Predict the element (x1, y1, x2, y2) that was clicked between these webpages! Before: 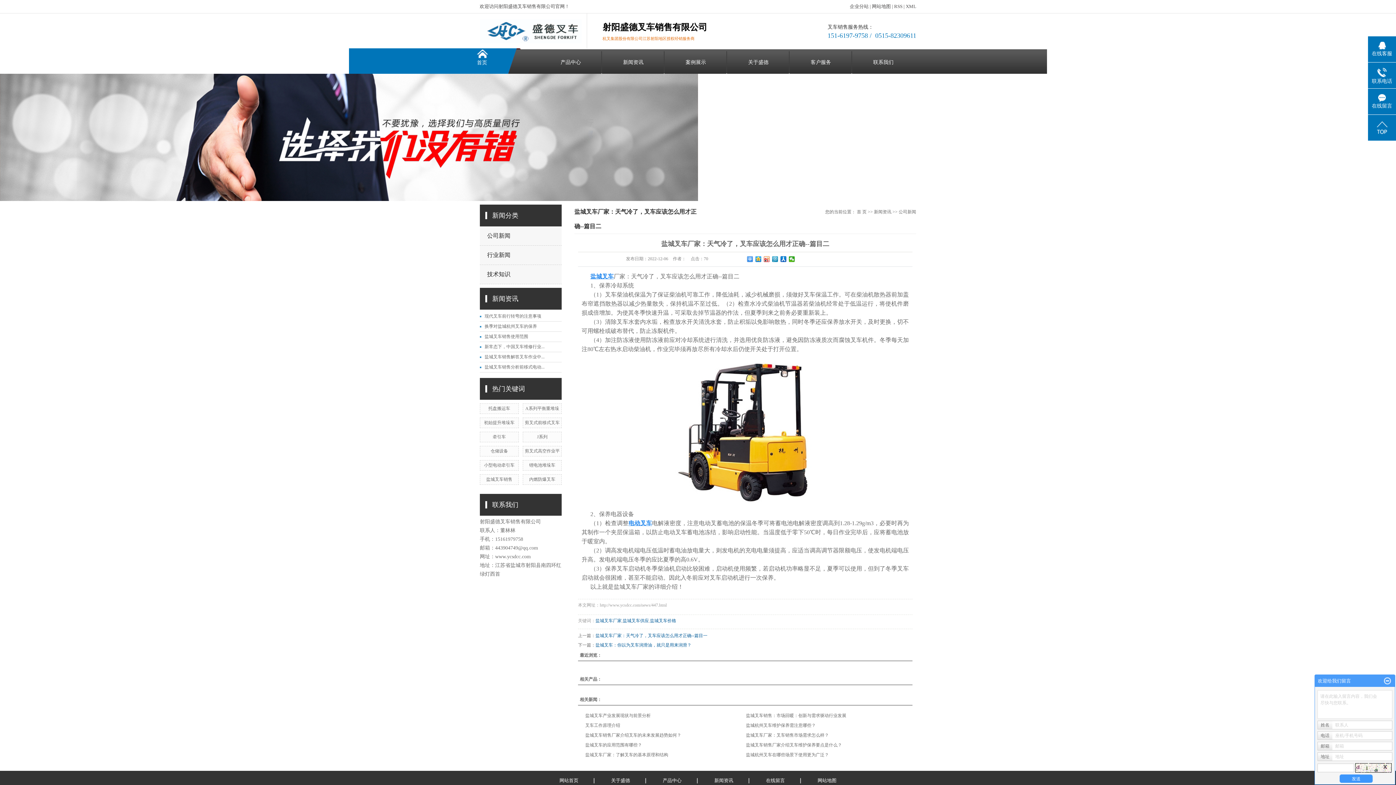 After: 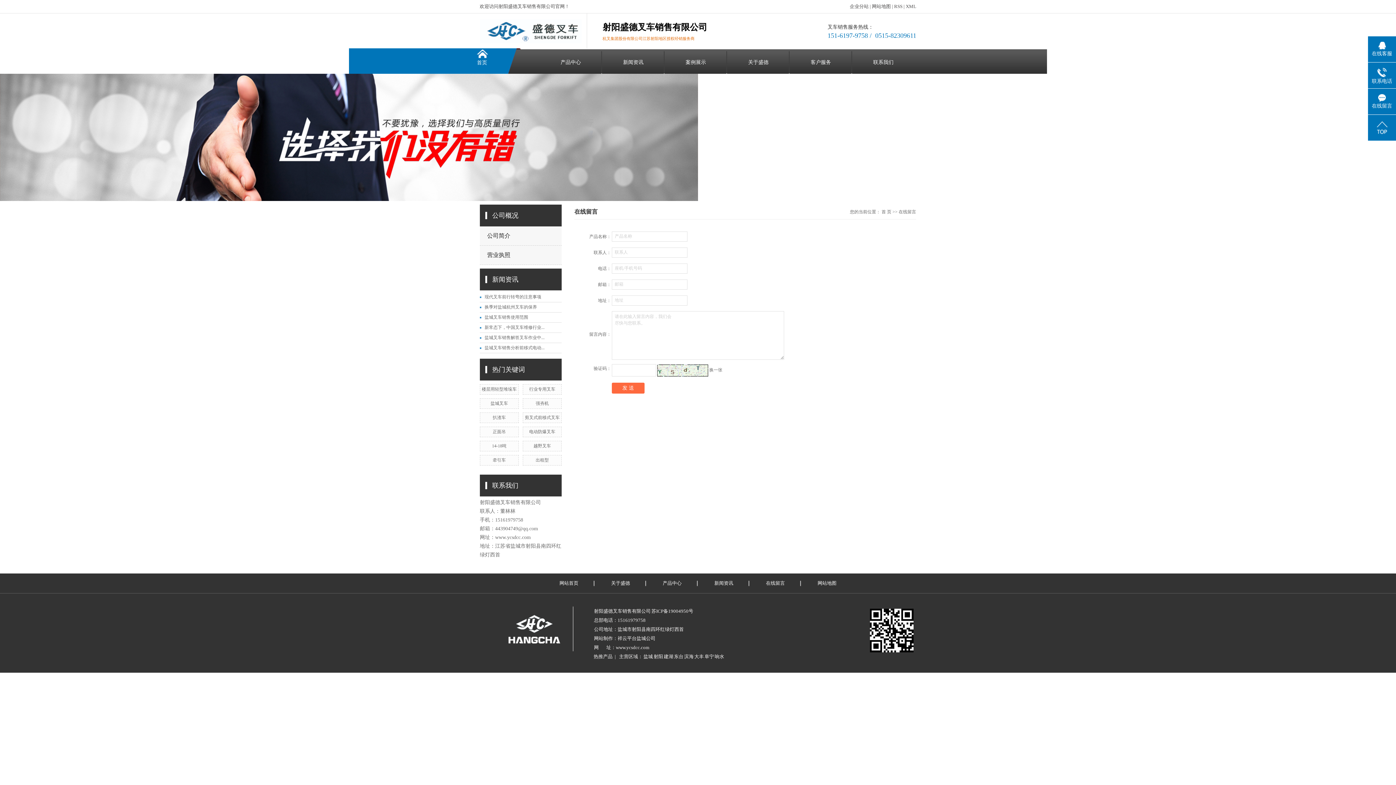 Action: bbox: (1368, 88, 1396, 110) label: 在线留言